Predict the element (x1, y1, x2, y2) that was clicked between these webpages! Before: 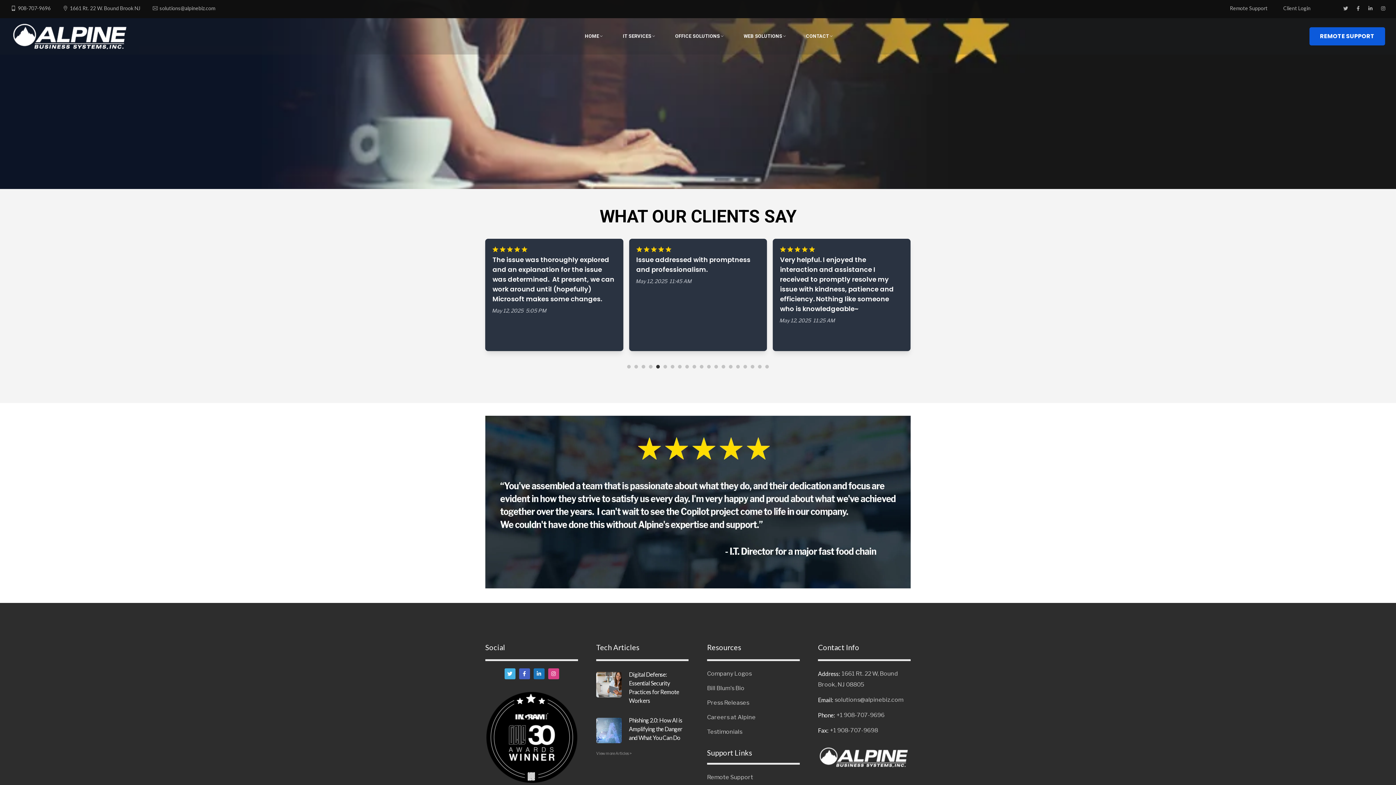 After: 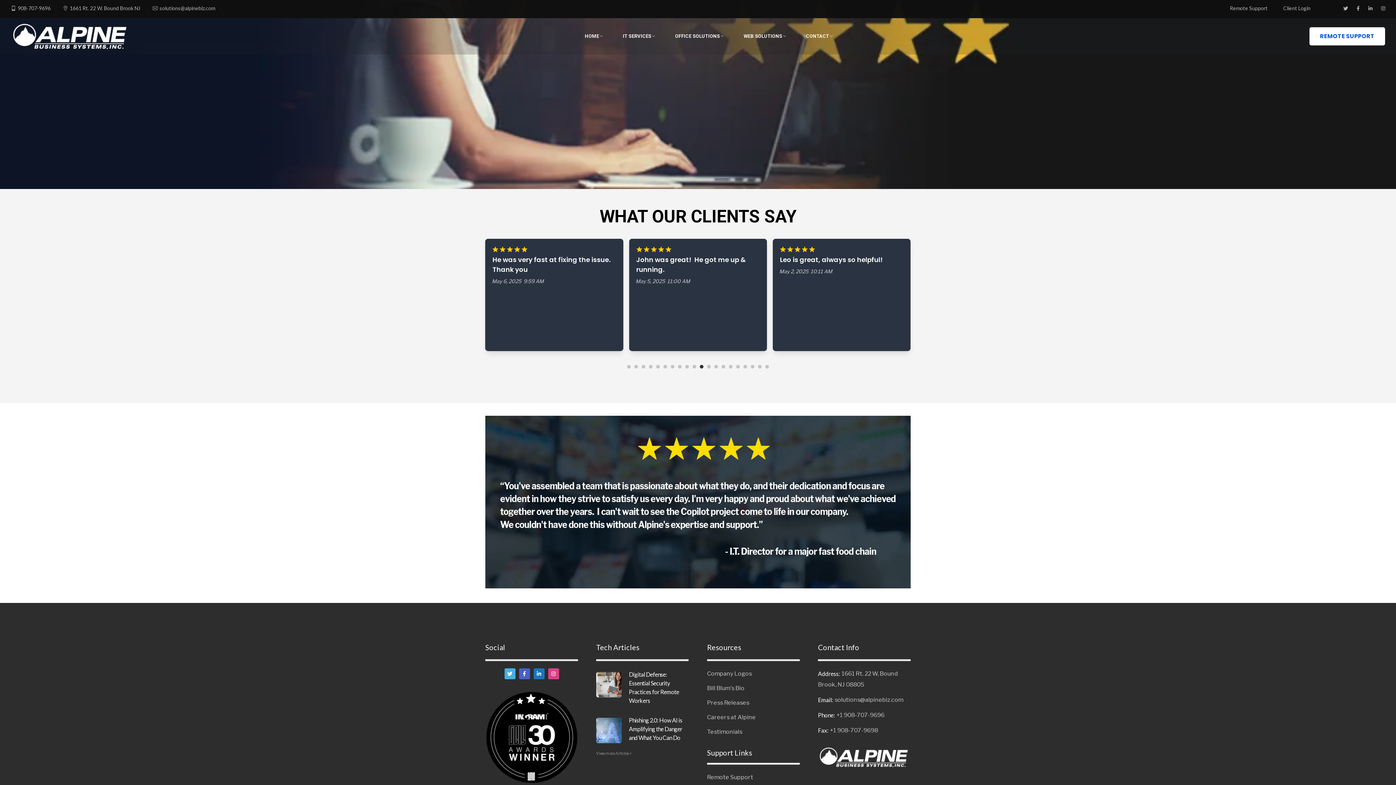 Action: bbox: (1309, 27, 1385, 45) label: REMOTE SUPPORT